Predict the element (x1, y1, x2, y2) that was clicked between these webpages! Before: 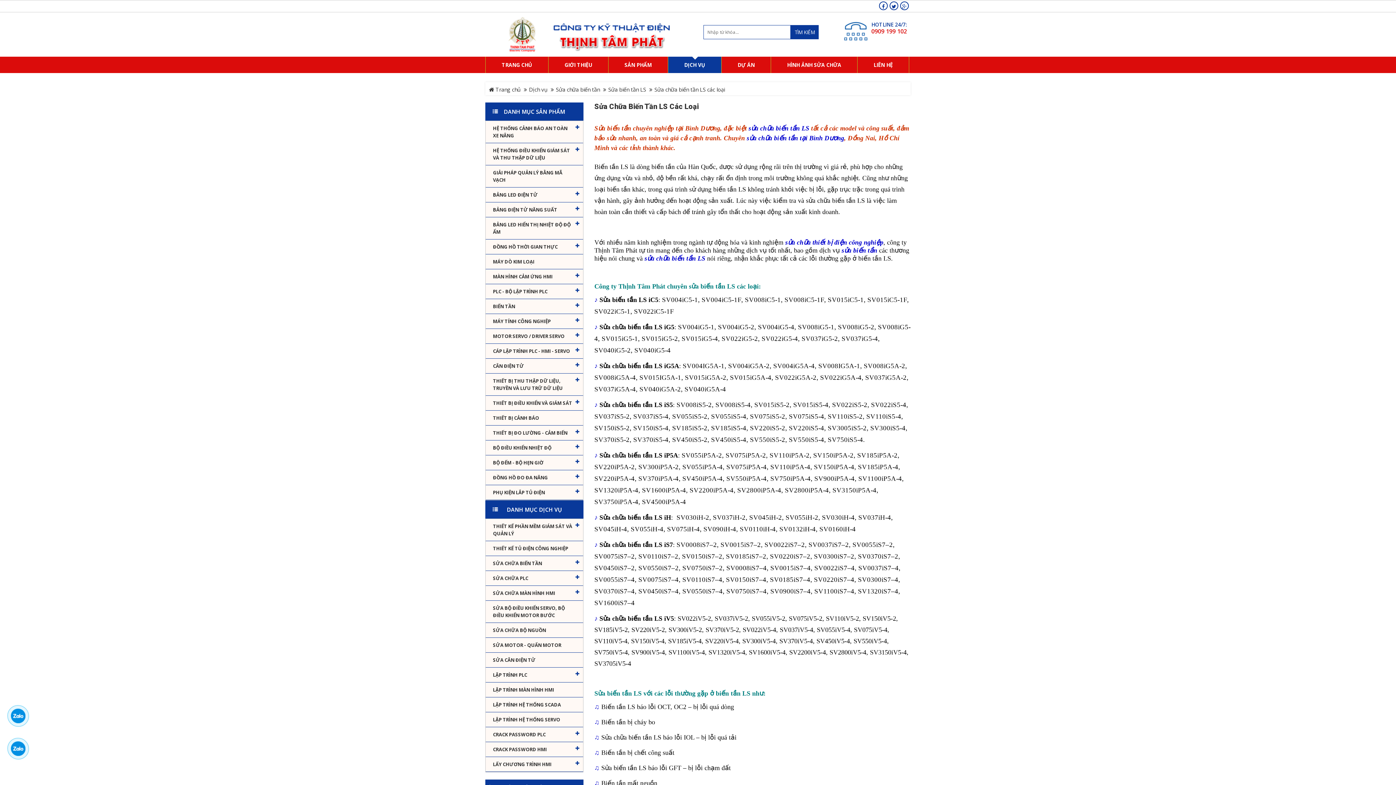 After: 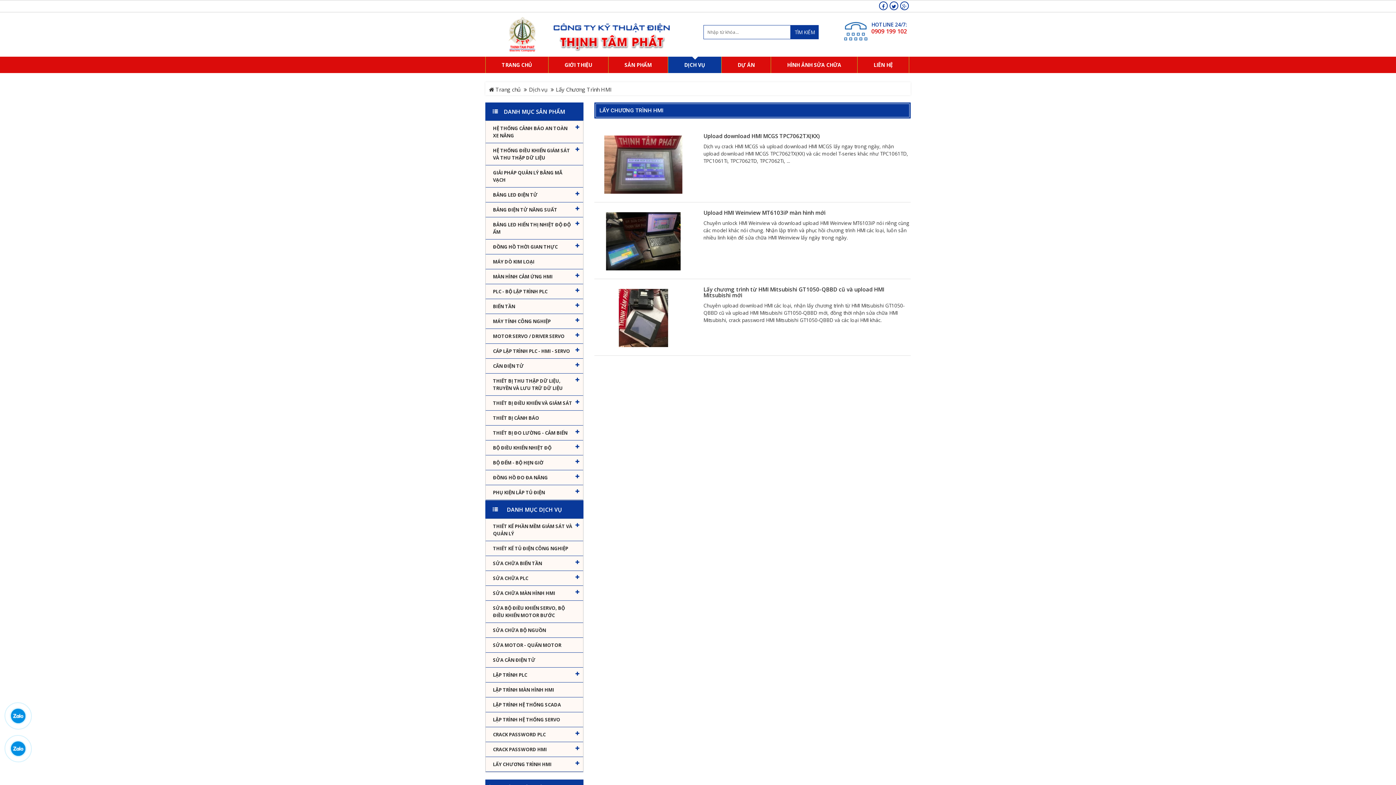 Action: bbox: (493, 761, 573, 768) label: LẤY CHƯƠNG TRÌNH HMI